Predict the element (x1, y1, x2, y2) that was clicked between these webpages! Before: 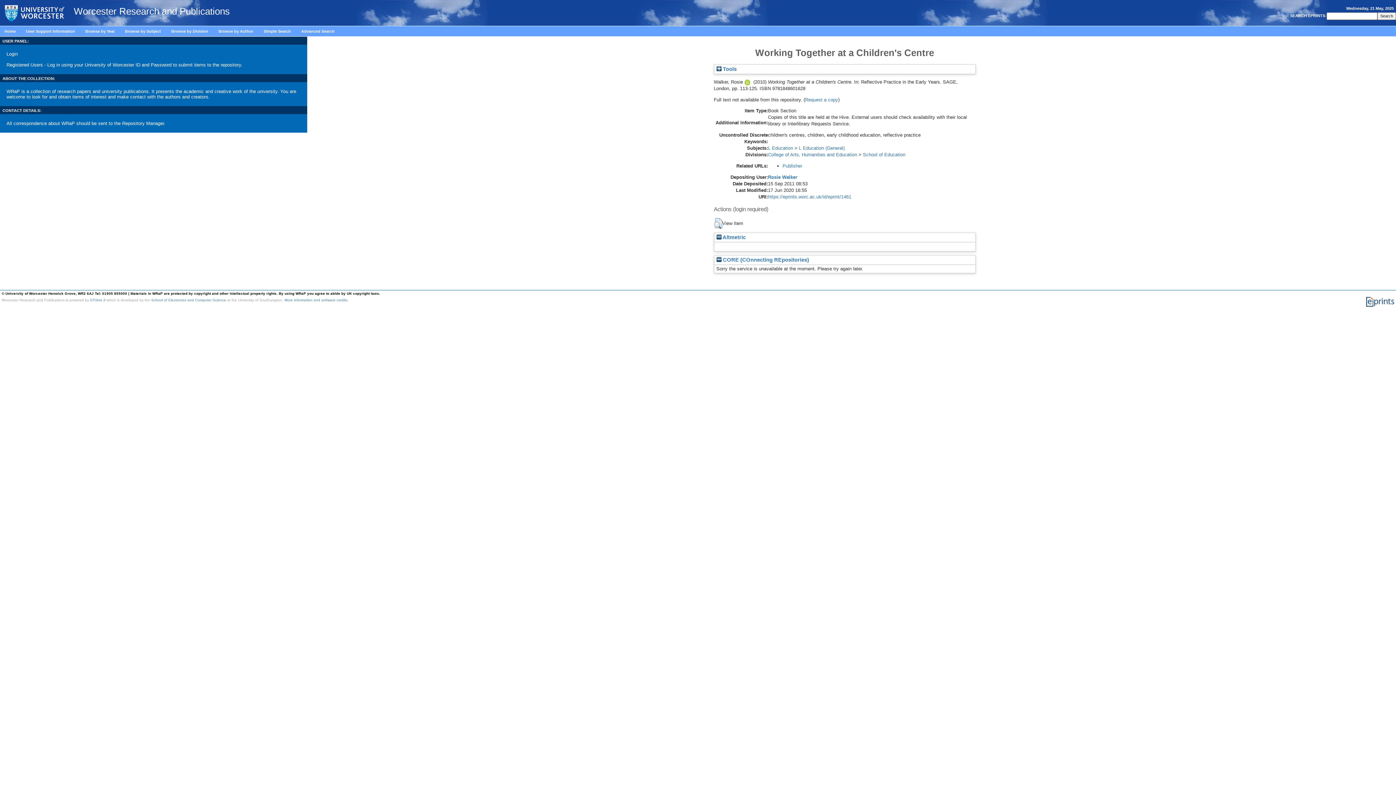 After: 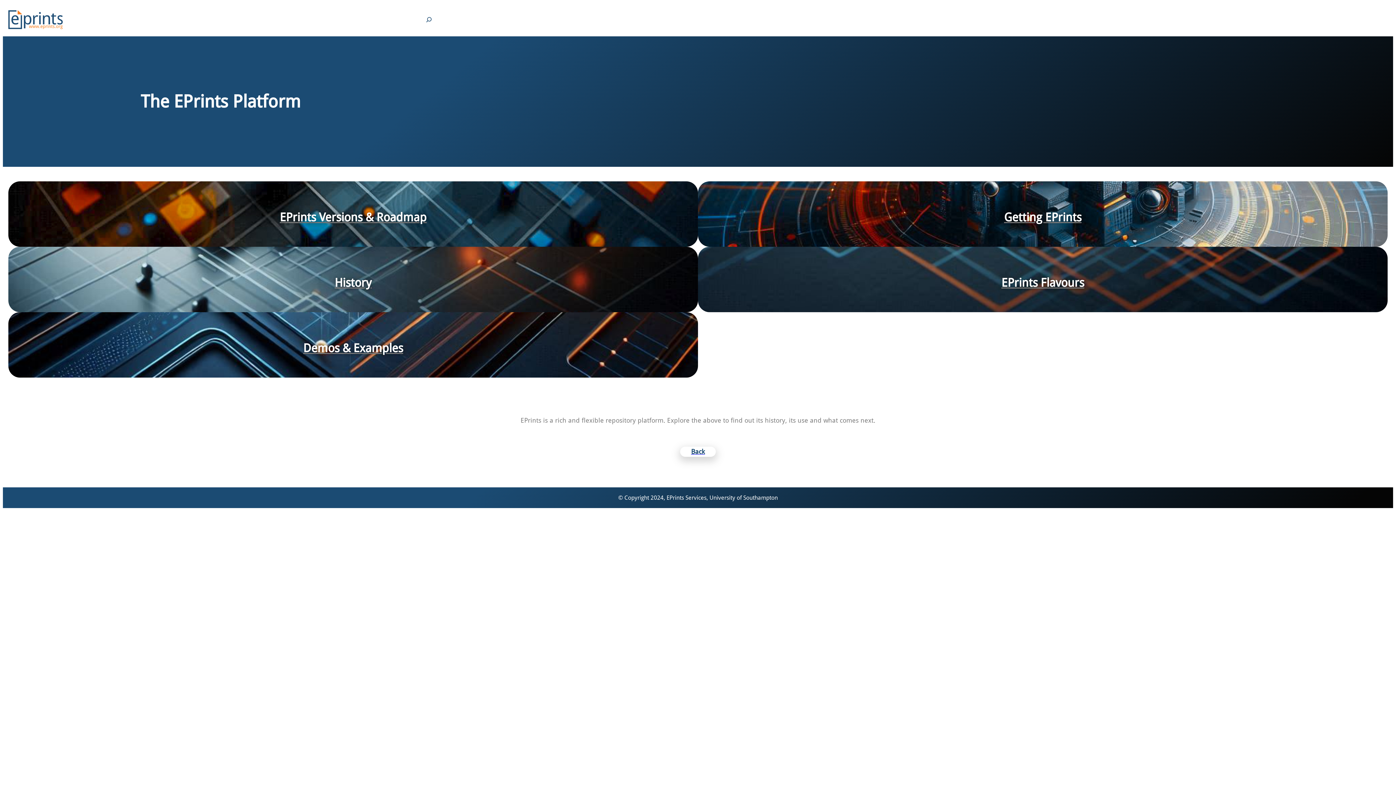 Action: bbox: (90, 298, 105, 302) label: EPrints 3